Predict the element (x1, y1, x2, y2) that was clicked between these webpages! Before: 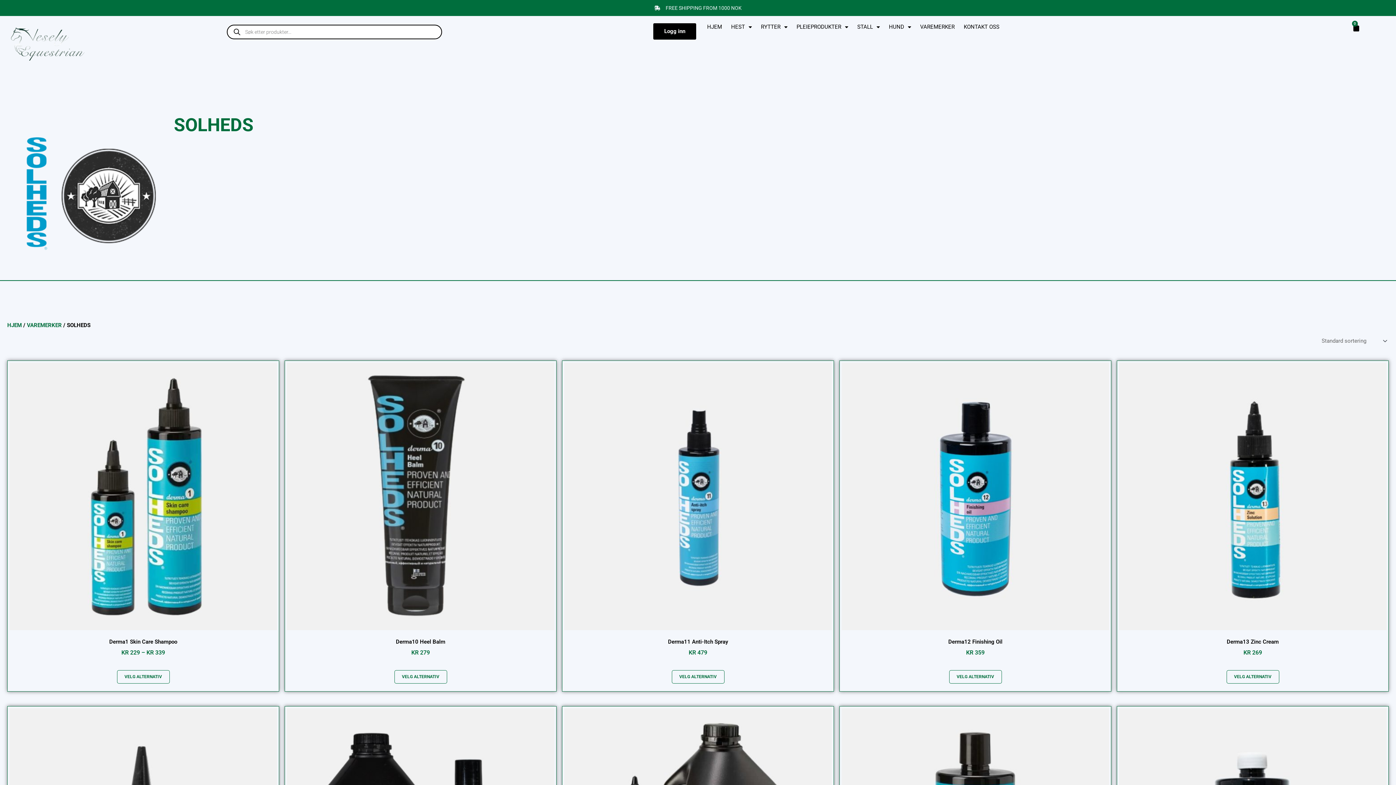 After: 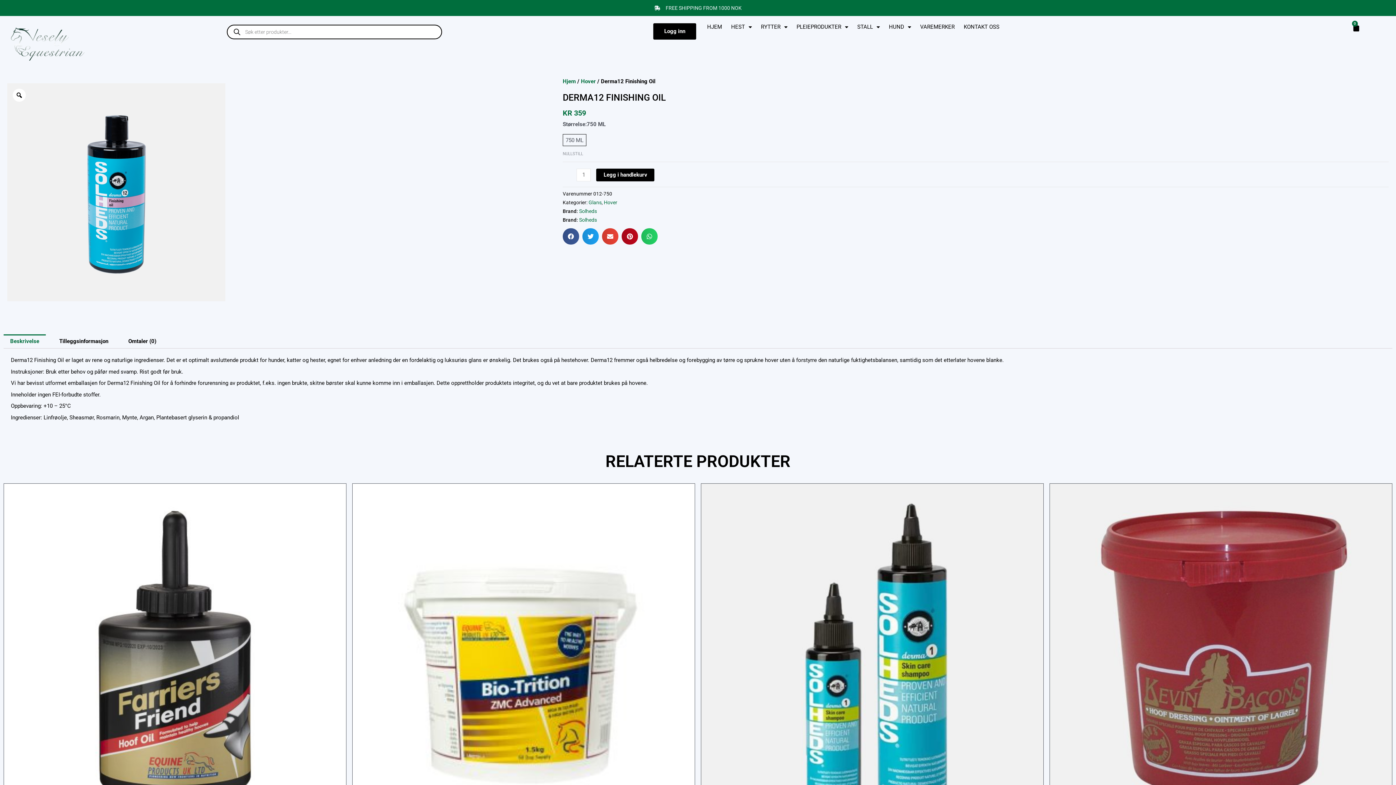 Action: bbox: (949, 670, 1002, 684) label: Velg innstillinger for «Derma12 Finishing Oil»